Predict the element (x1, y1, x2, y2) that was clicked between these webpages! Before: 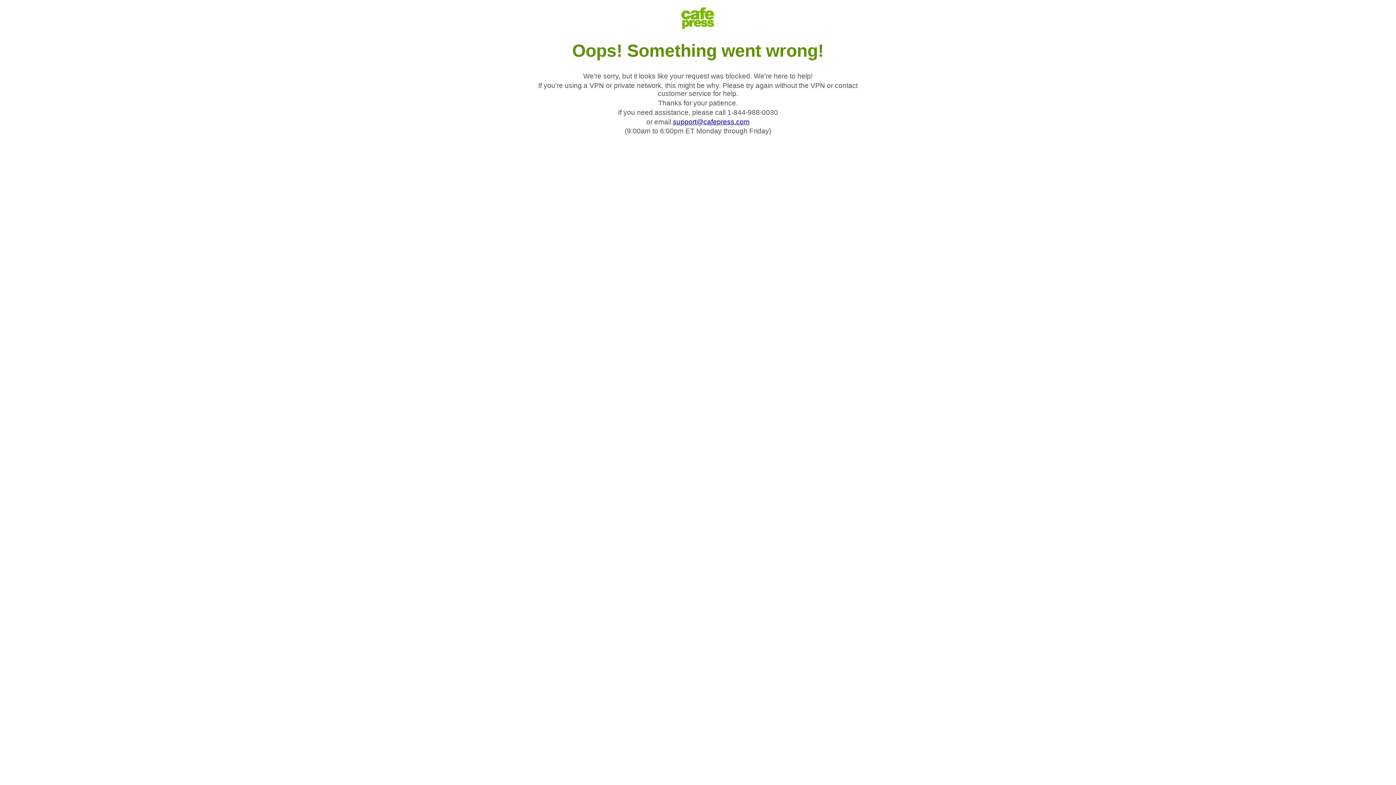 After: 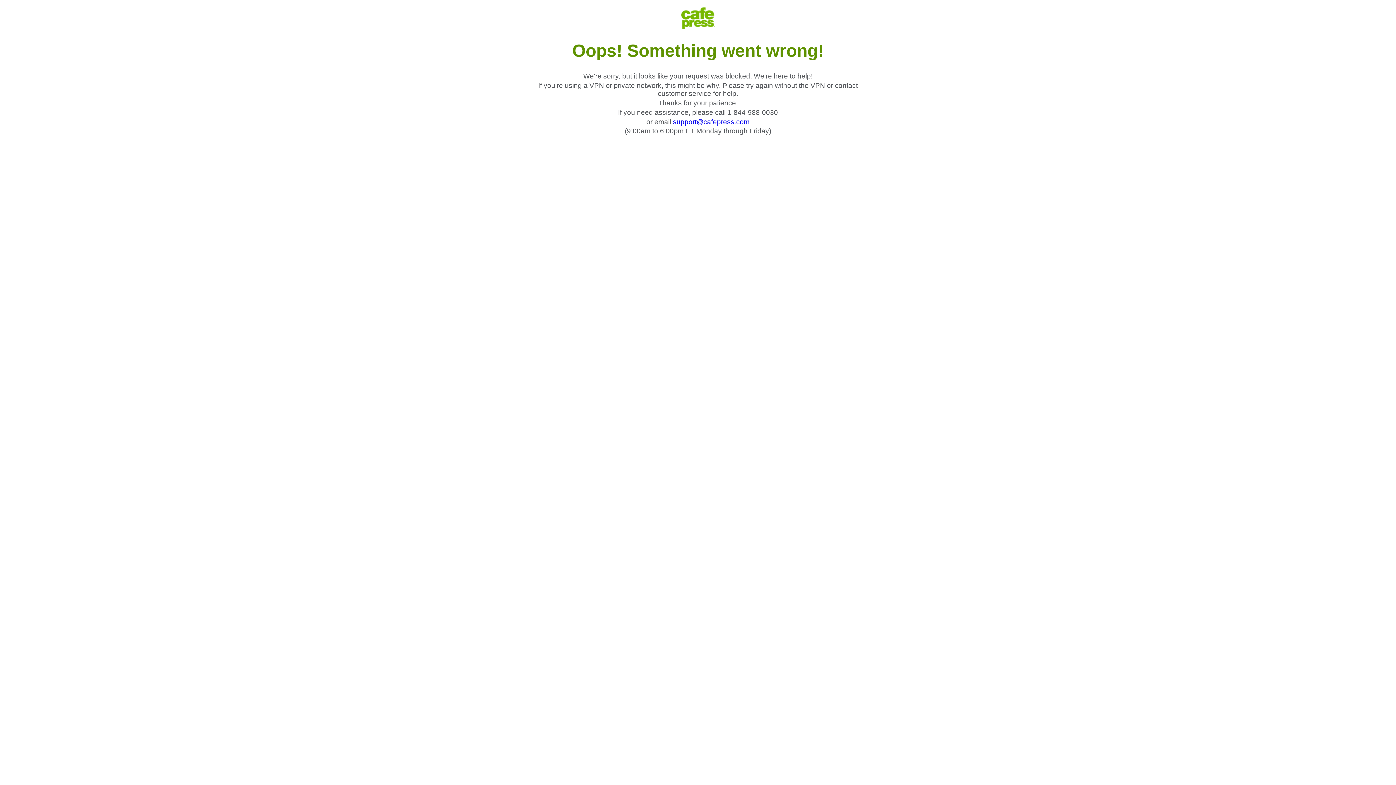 Action: bbox: (673, 118, 749, 125) label: support@cafepress.com